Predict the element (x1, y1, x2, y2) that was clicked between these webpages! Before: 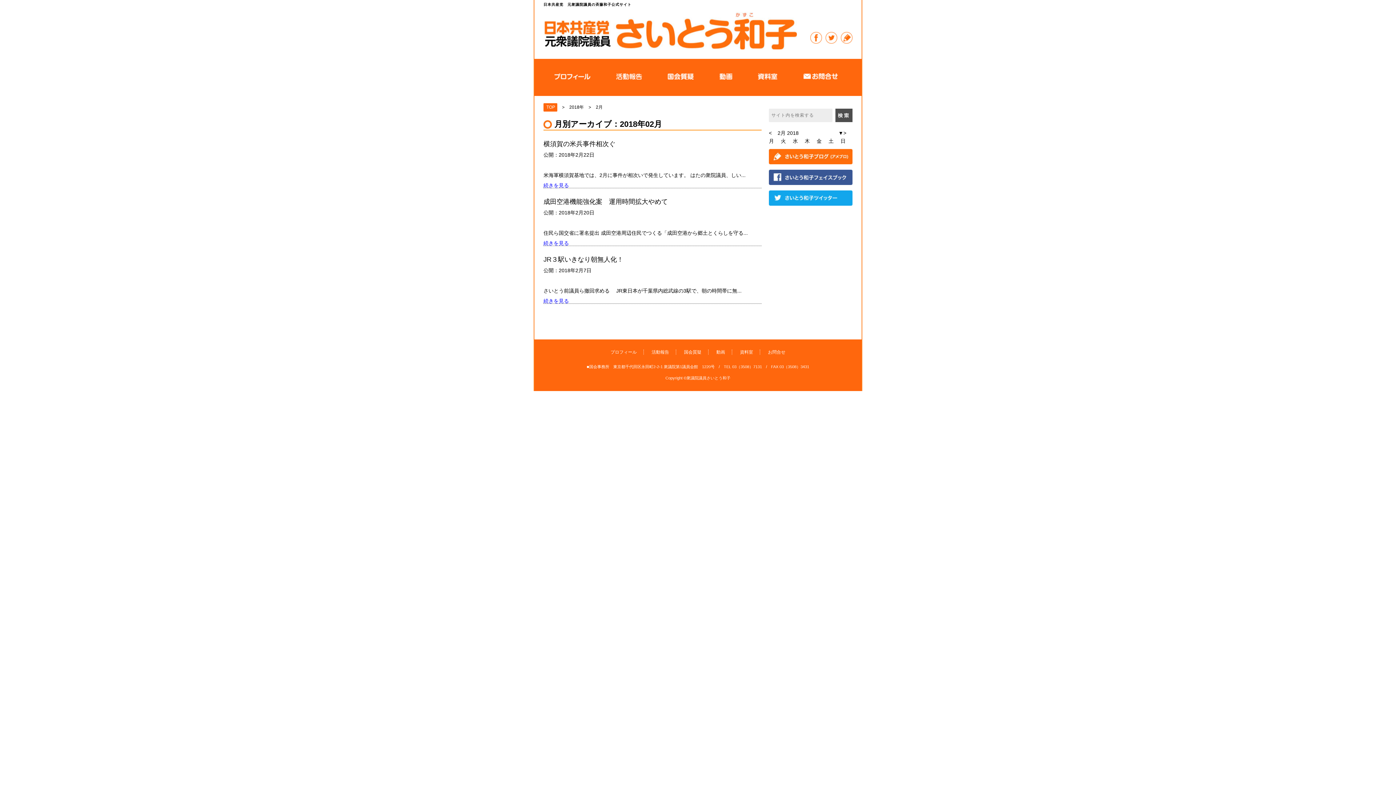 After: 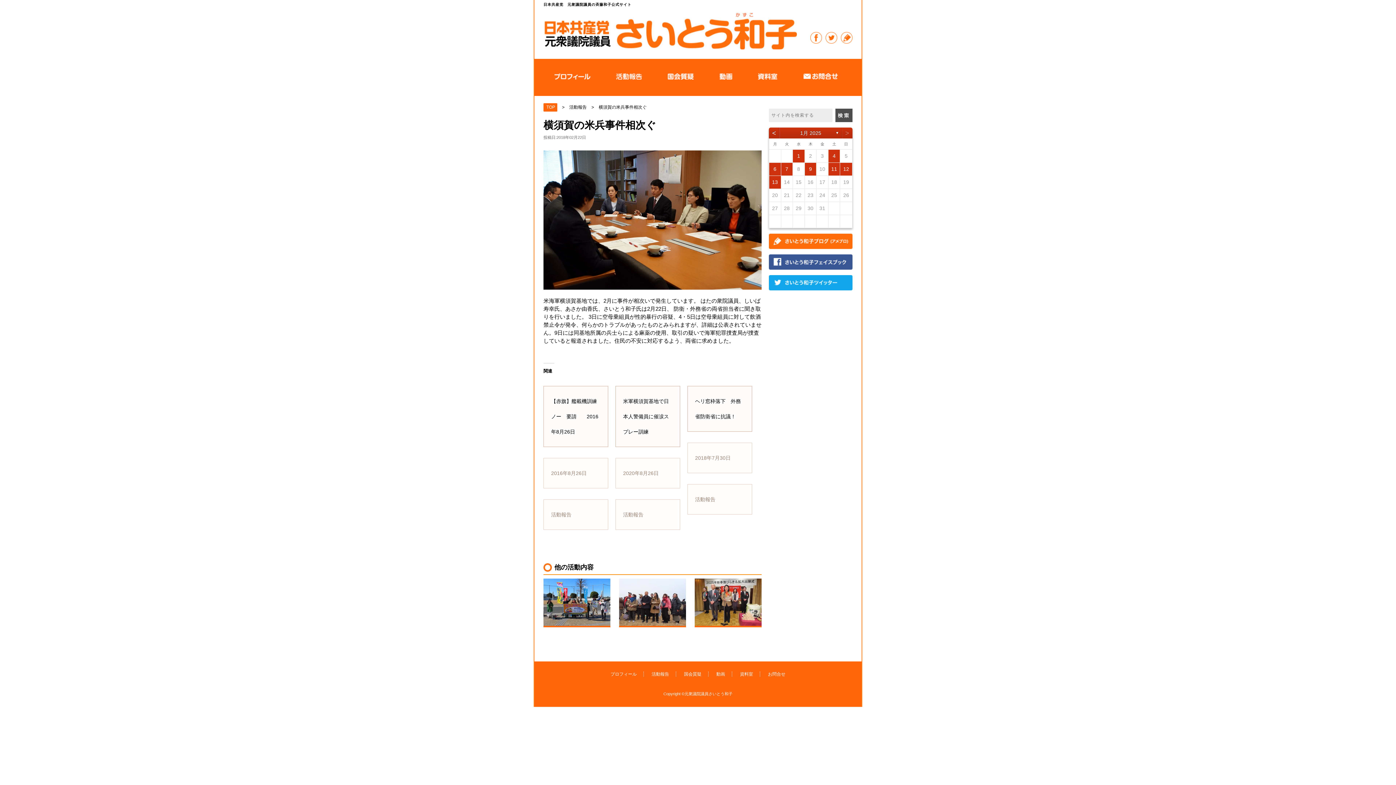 Action: bbox: (543, 140, 622, 147) label: 横須賀の米兵事件相次ぐ　